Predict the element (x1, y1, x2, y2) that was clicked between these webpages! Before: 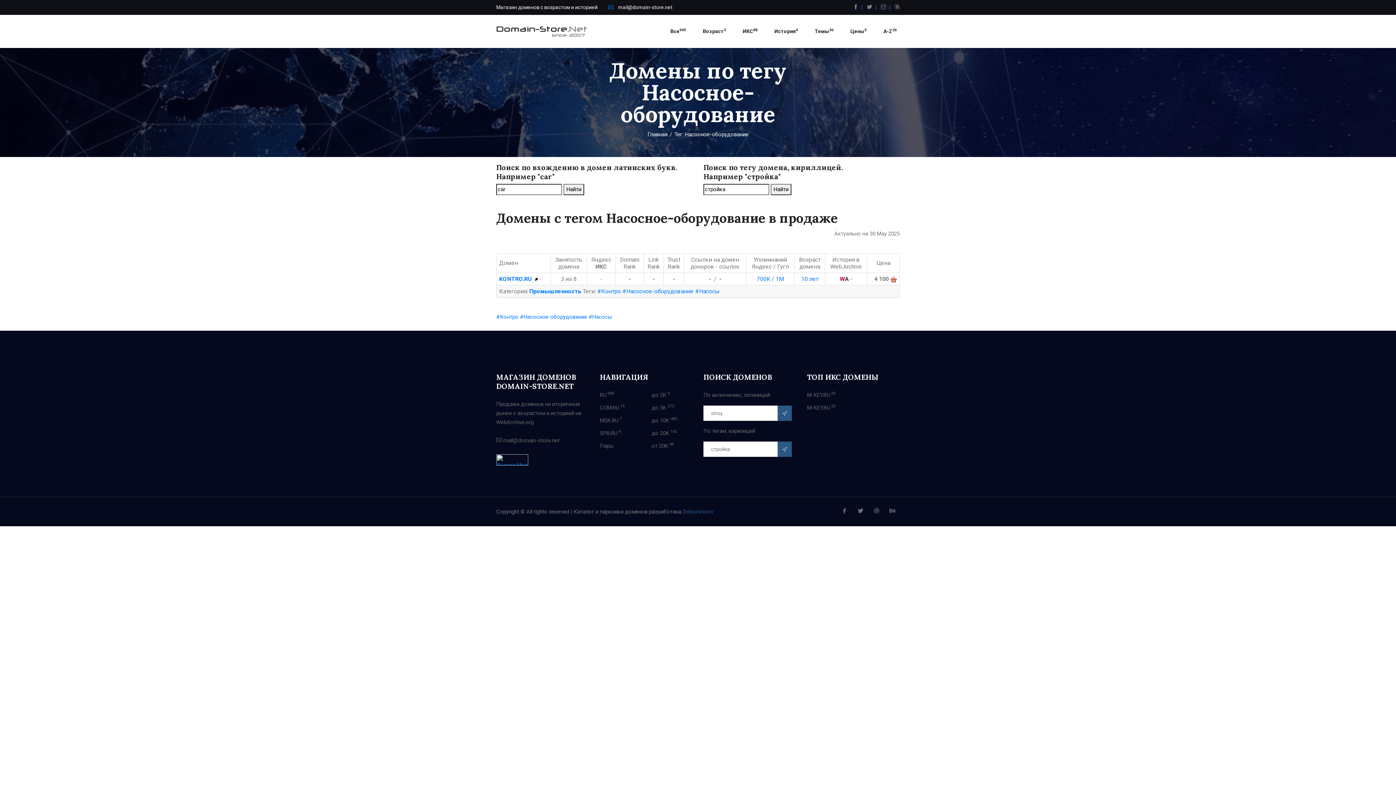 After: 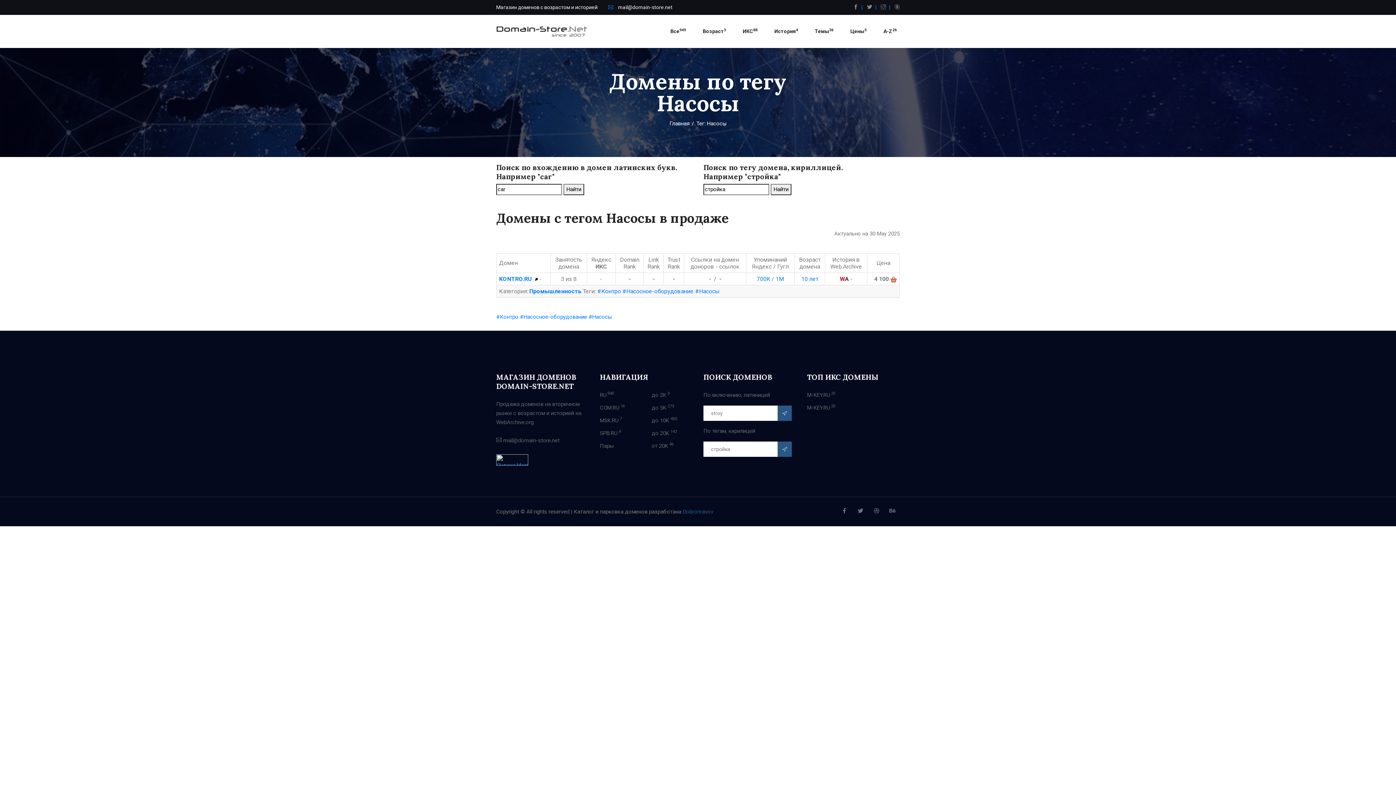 Action: bbox: (695, 288, 720, 294) label: #Наcосы